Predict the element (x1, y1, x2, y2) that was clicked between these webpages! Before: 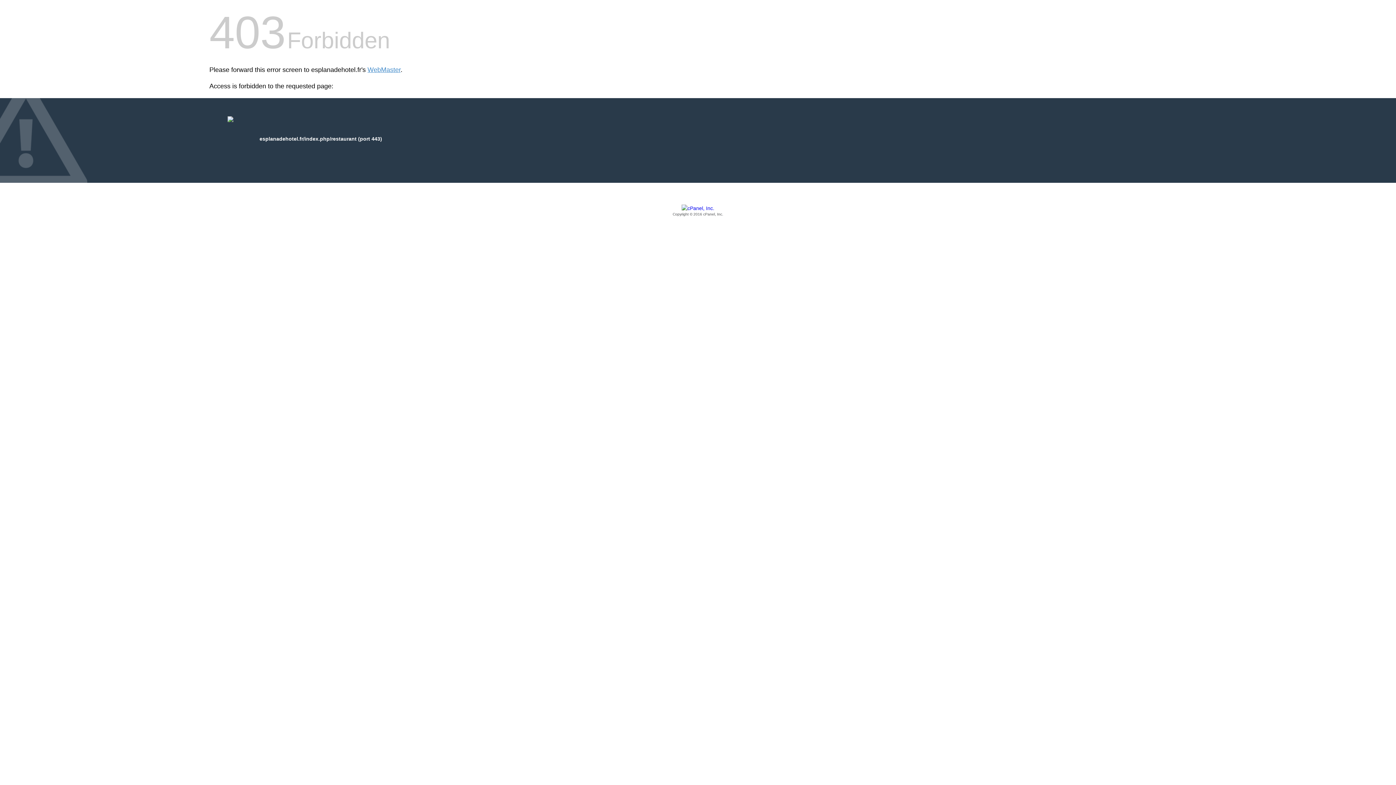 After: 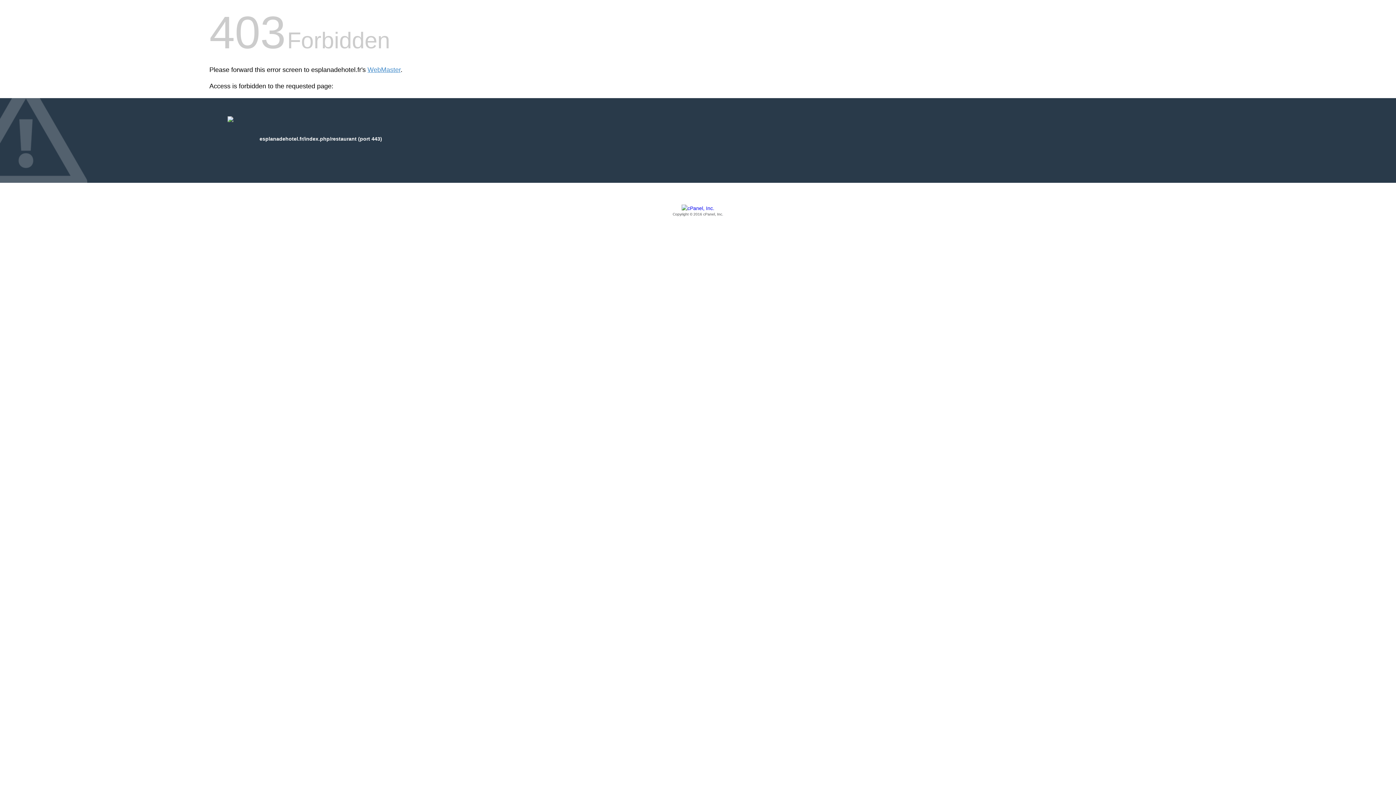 Action: label: Copyright © 2016 cPanel, Inc. bbox: (209, 205, 1186, 217)